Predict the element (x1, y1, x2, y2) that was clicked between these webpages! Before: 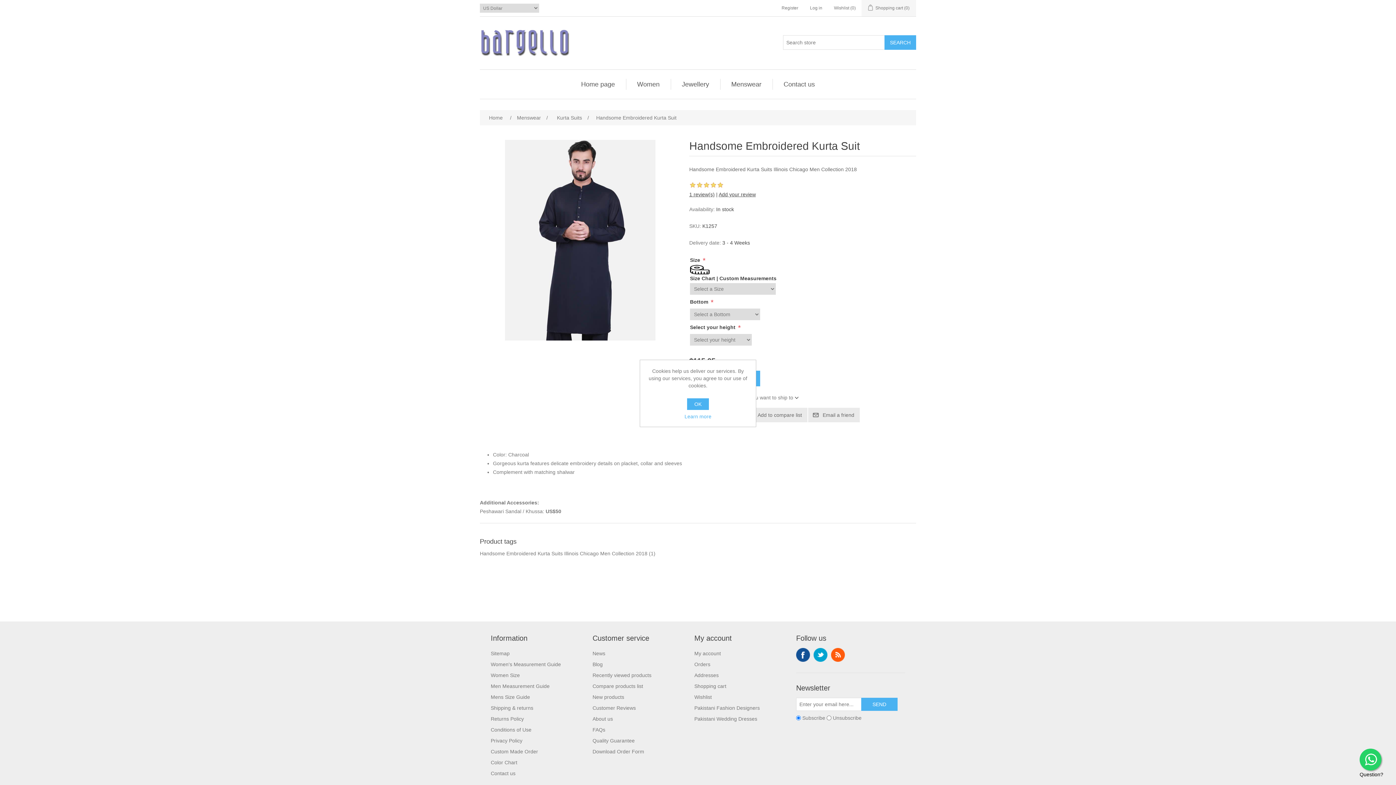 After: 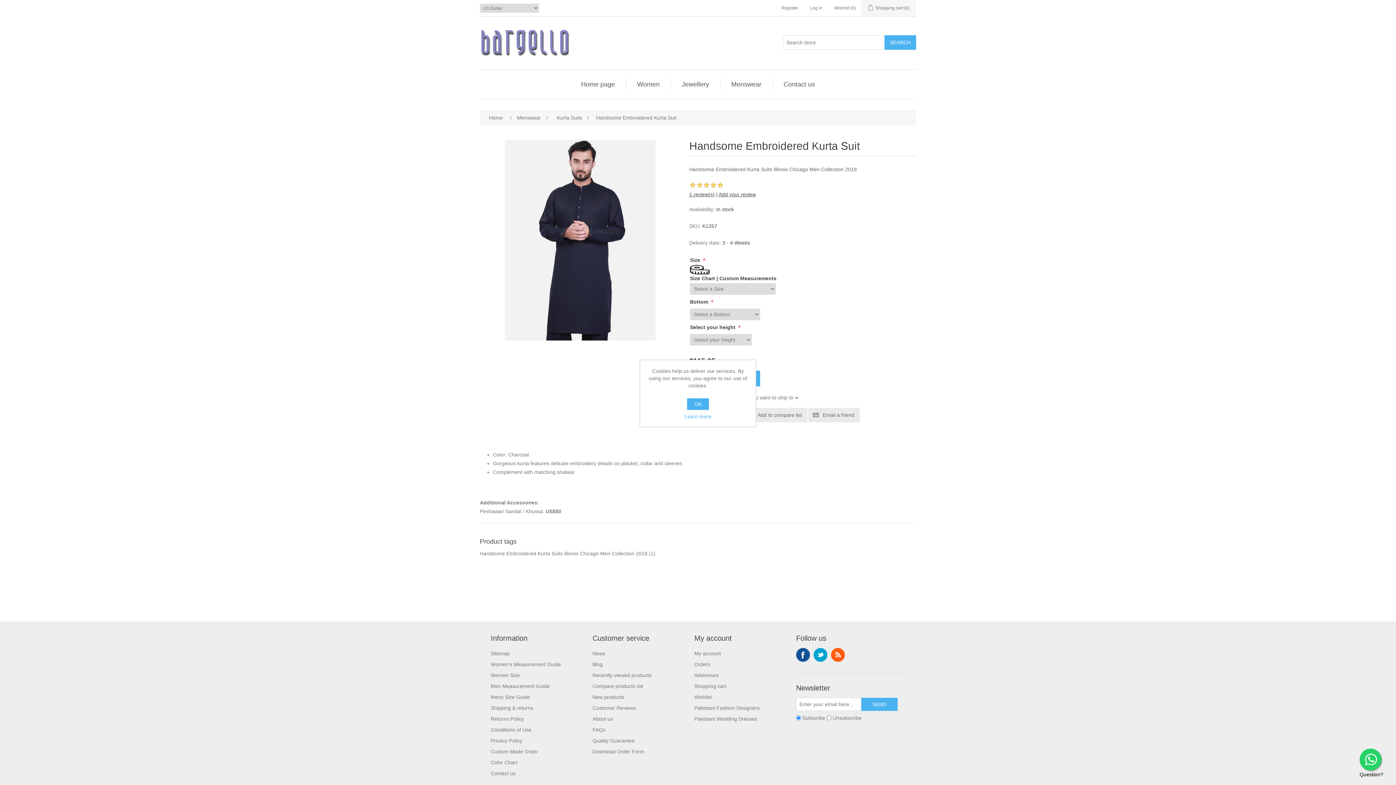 Action: label: Twitter bbox: (813, 648, 827, 662)